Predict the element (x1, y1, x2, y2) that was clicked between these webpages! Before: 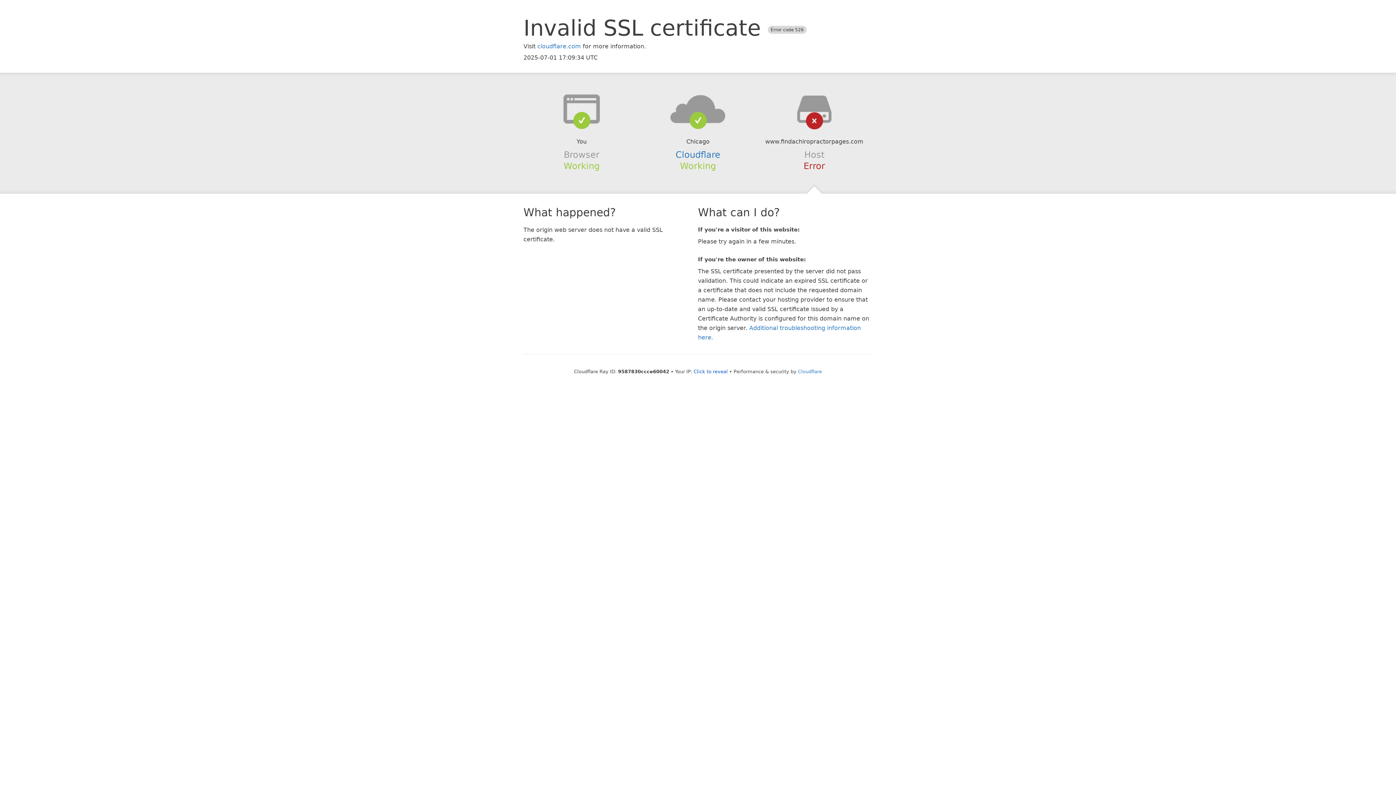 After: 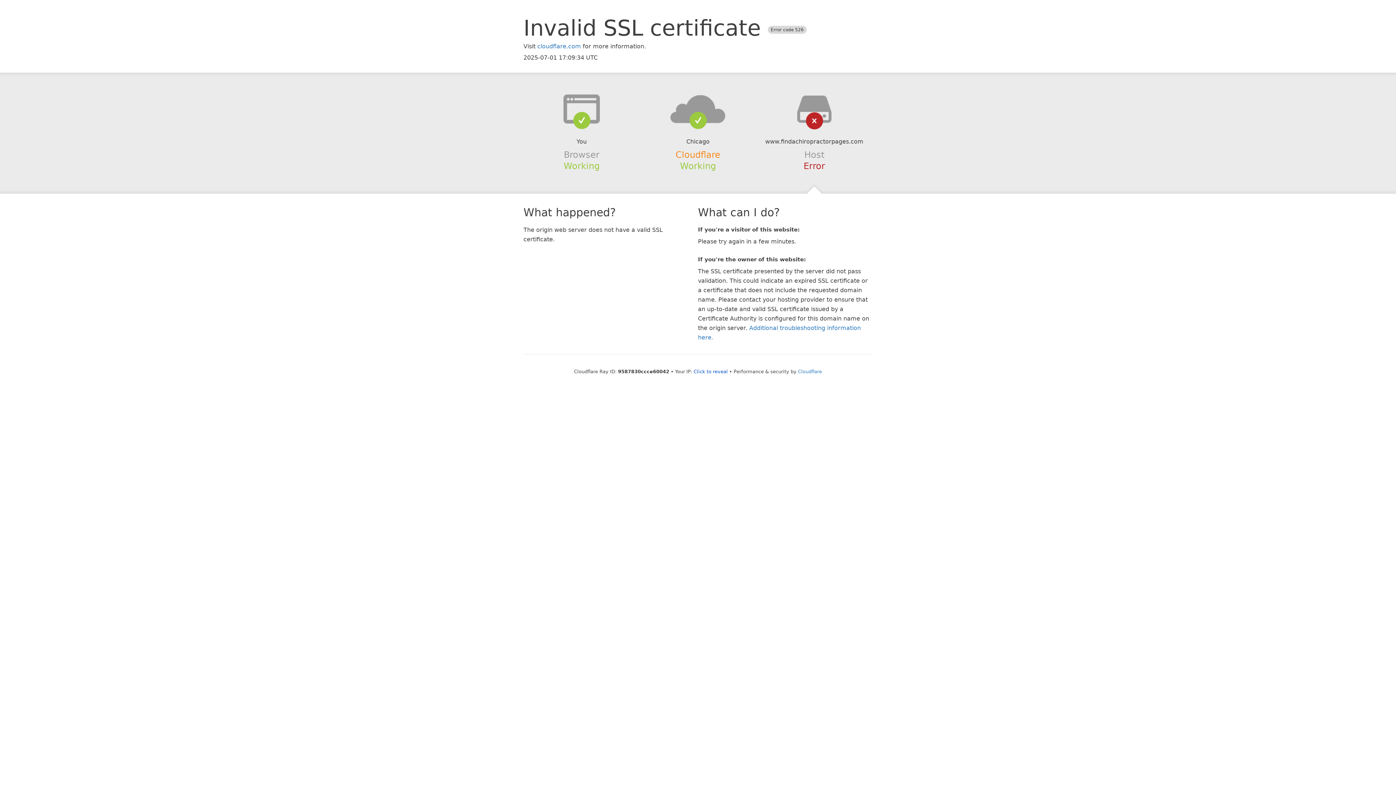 Action: bbox: (675, 149, 720, 159) label: Cloudflare